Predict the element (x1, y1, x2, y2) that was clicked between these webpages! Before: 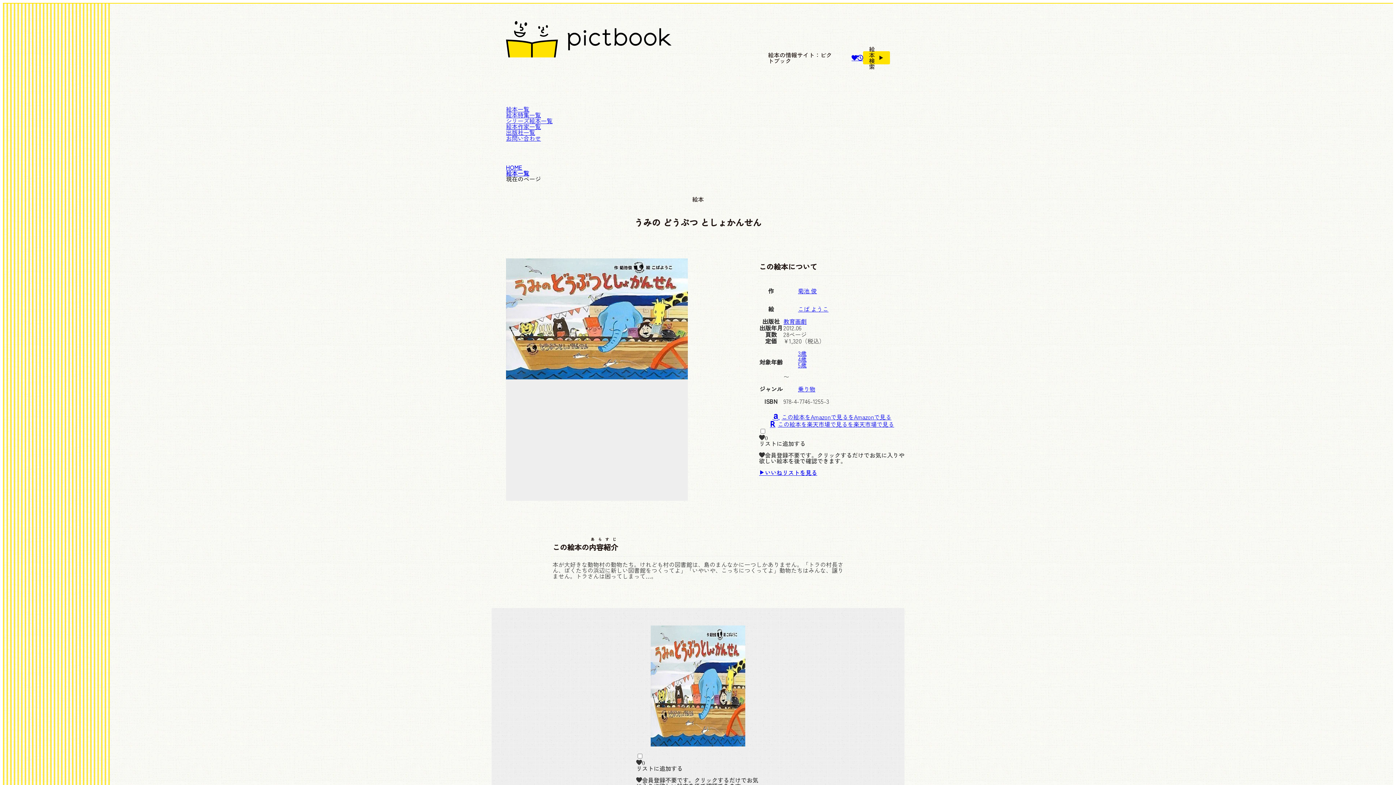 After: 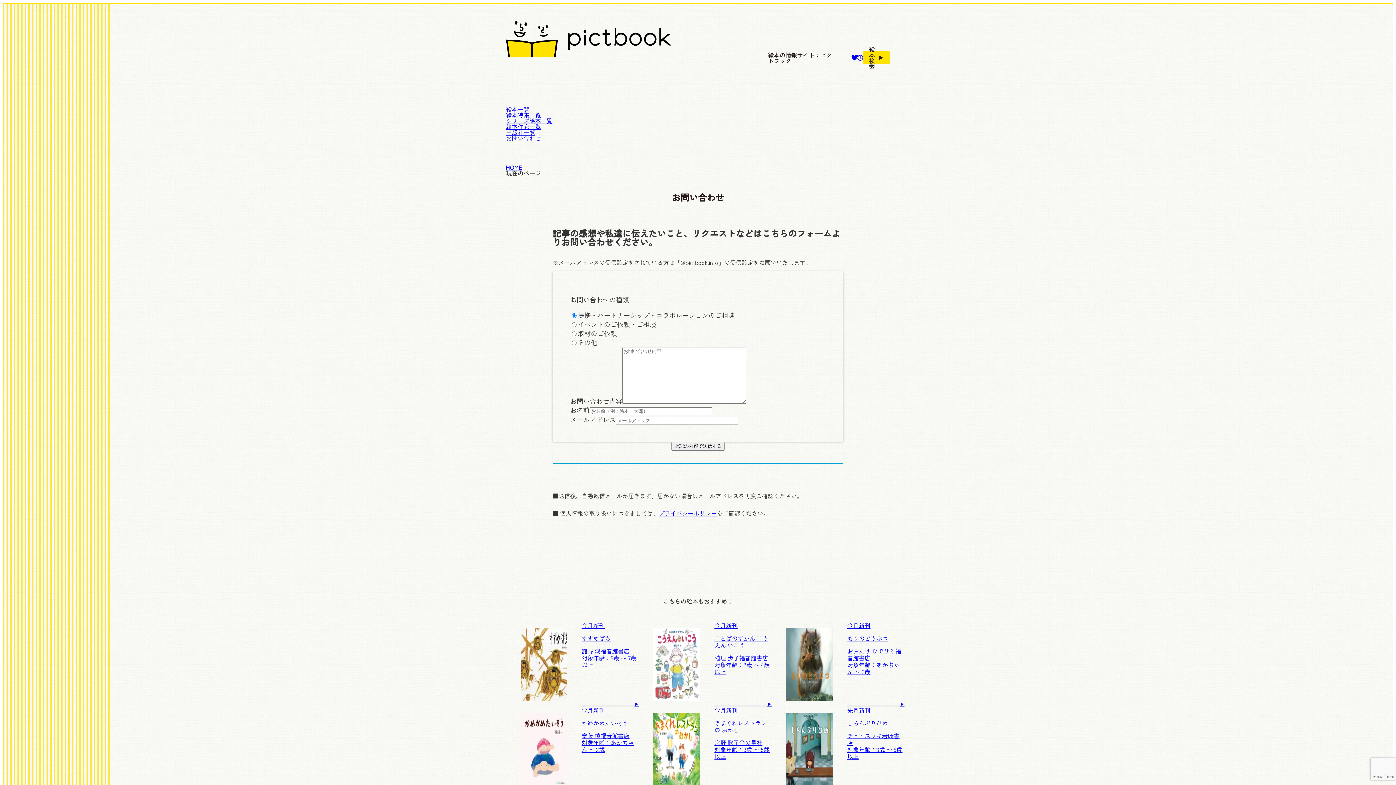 Action: label: お問い合わせ bbox: (506, 133, 541, 142)